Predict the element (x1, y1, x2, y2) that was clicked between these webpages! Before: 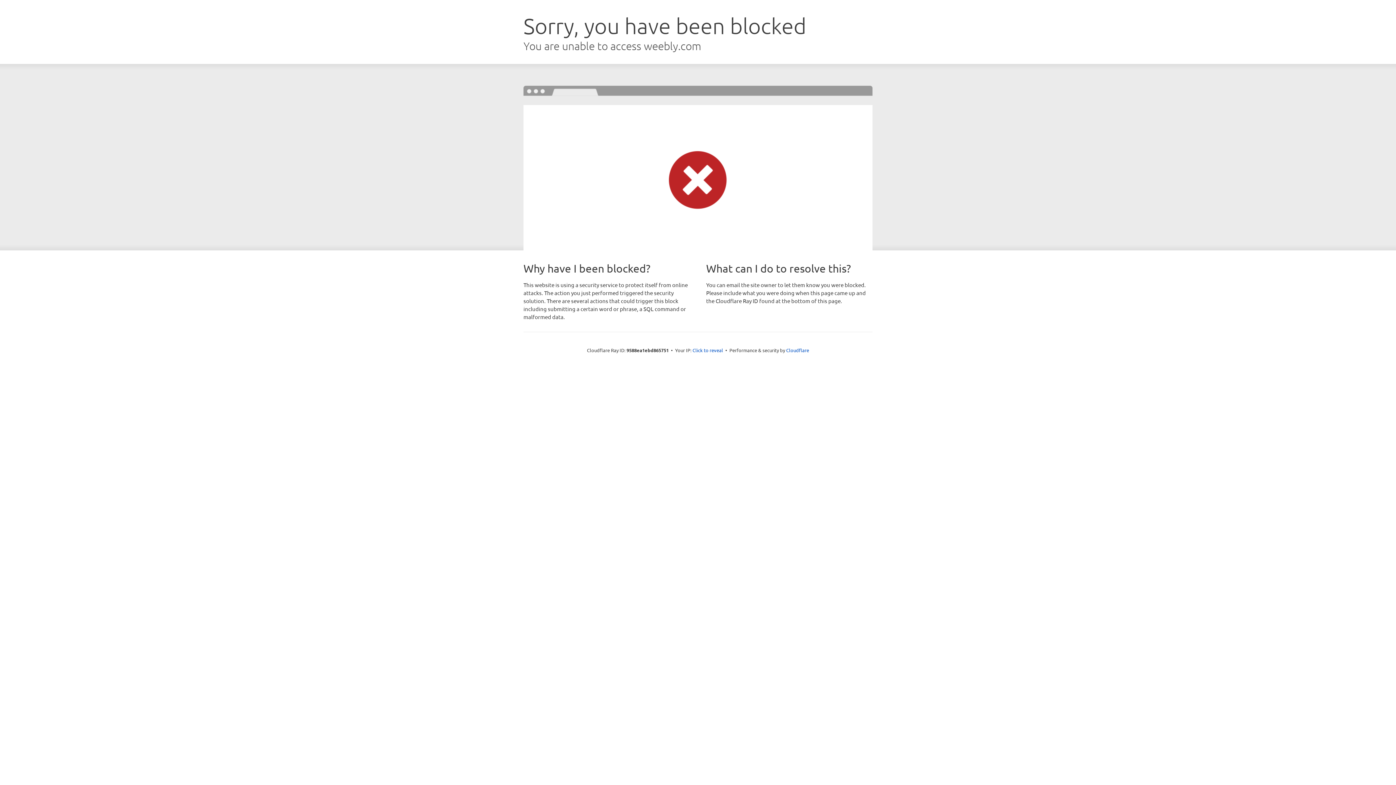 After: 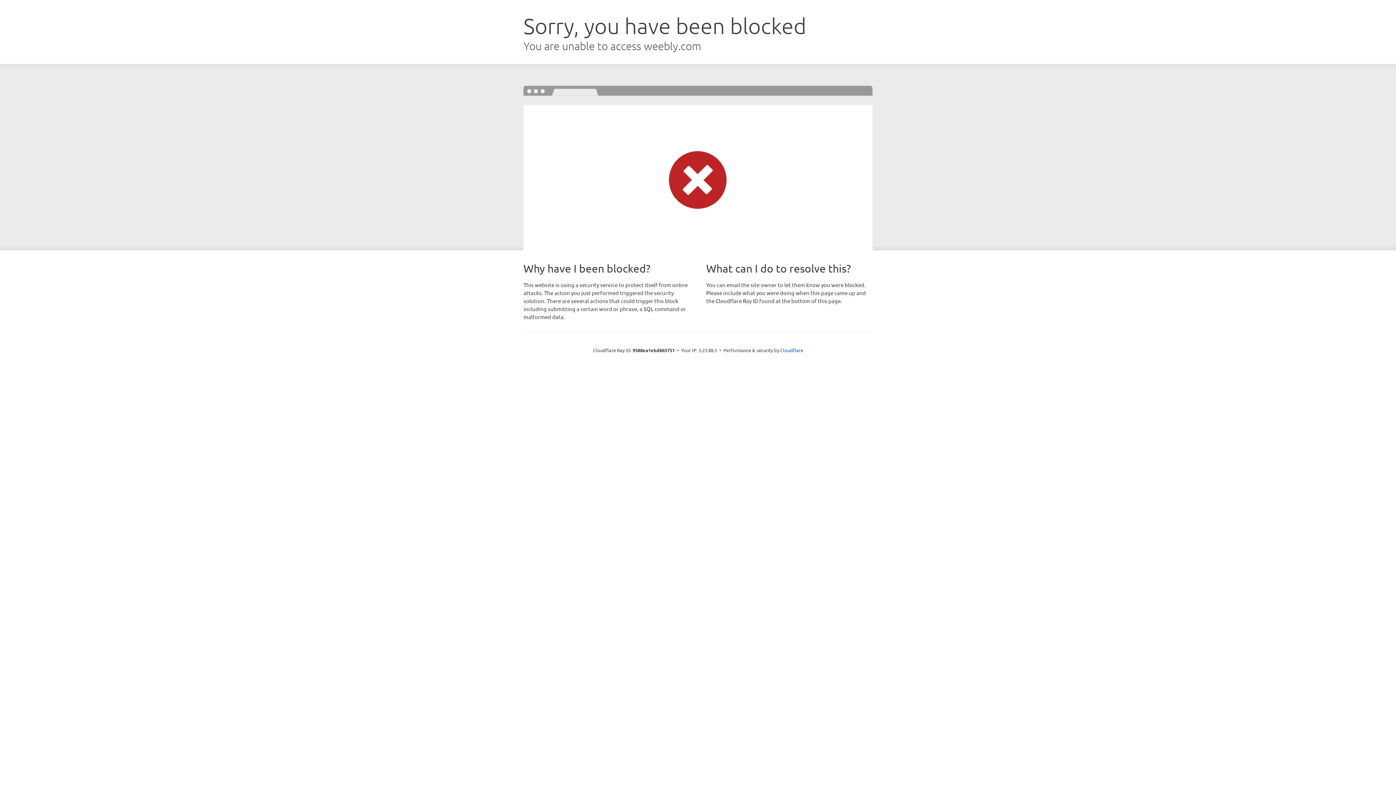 Action: label: Click to reveal bbox: (692, 346, 723, 353)